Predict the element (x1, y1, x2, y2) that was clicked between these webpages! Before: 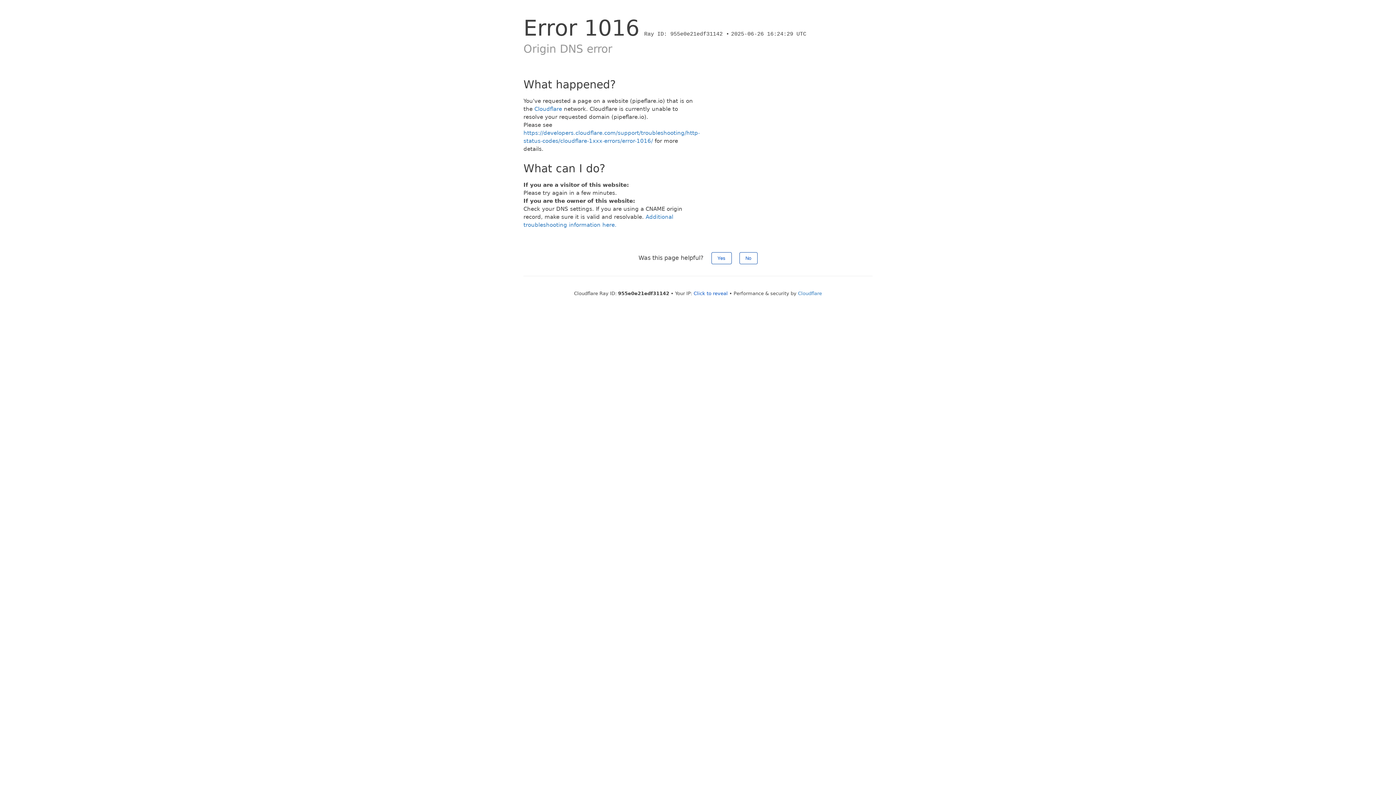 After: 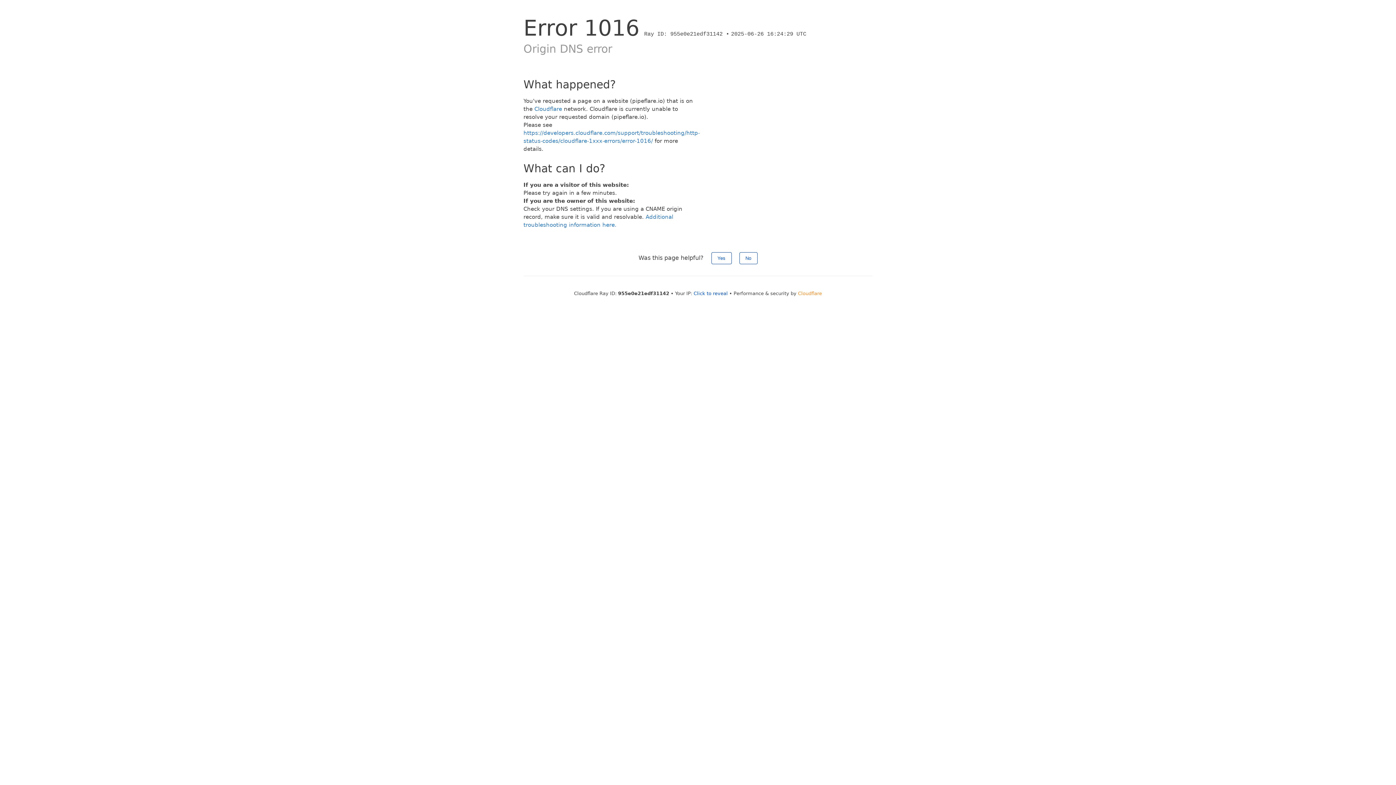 Action: label: Cloudflare bbox: (798, 290, 822, 296)